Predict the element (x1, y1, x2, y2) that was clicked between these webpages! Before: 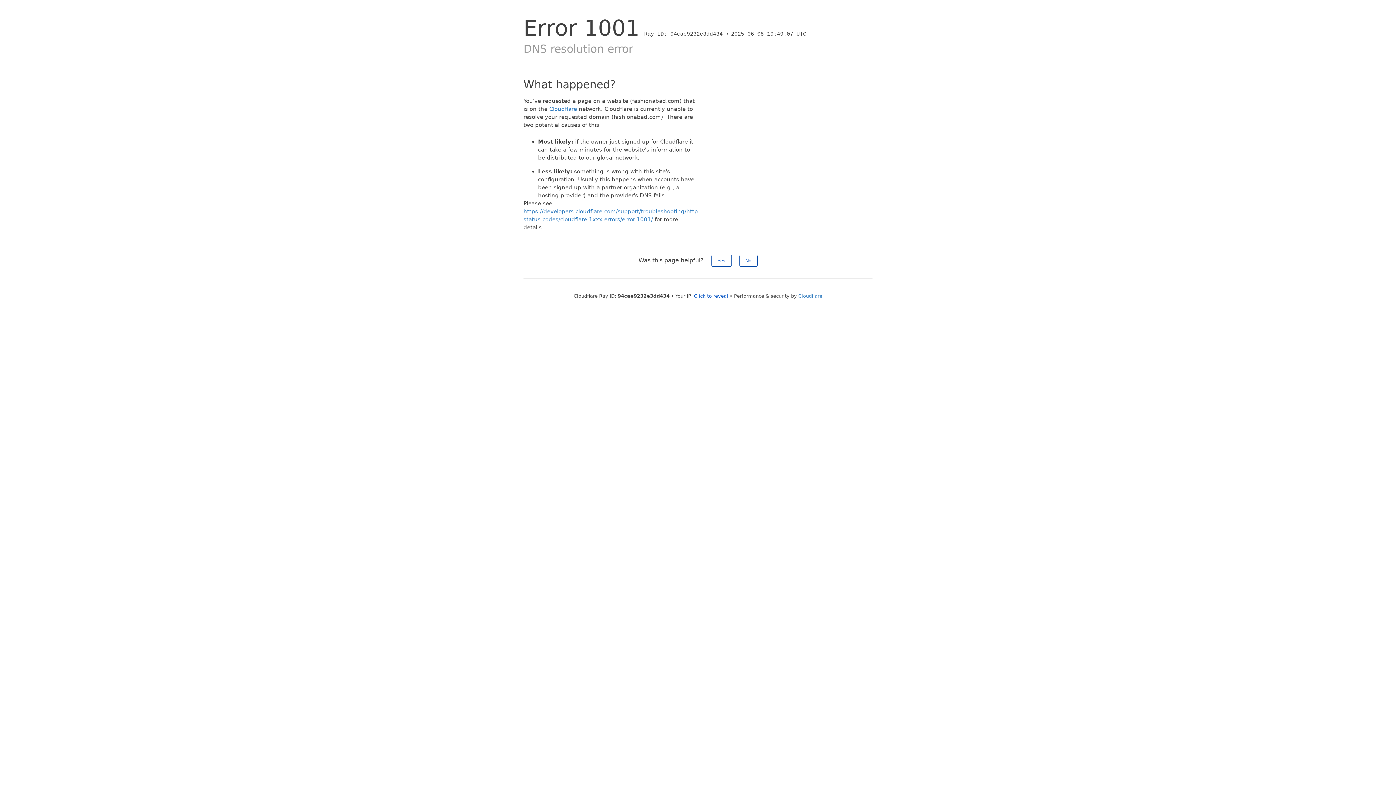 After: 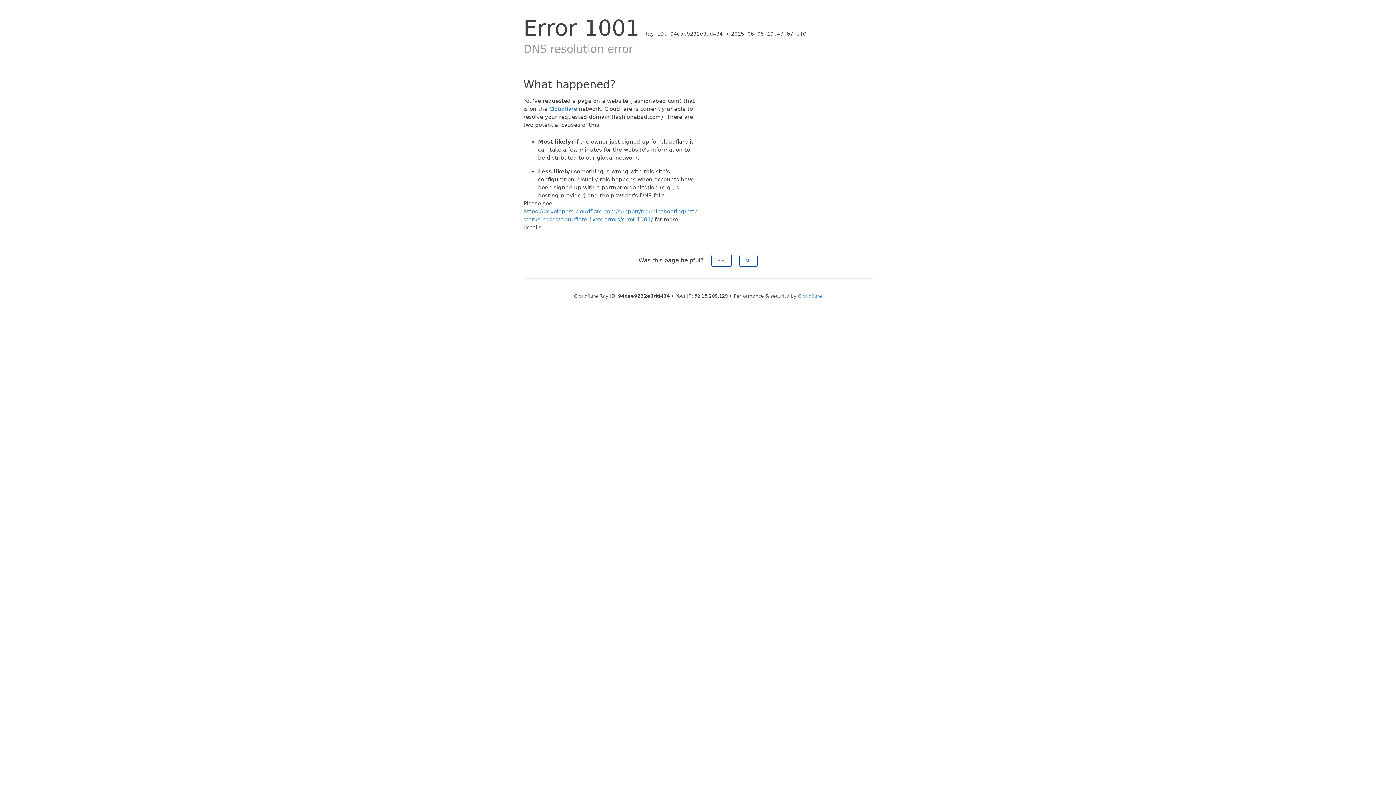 Action: bbox: (694, 293, 728, 298) label: Click to reveal